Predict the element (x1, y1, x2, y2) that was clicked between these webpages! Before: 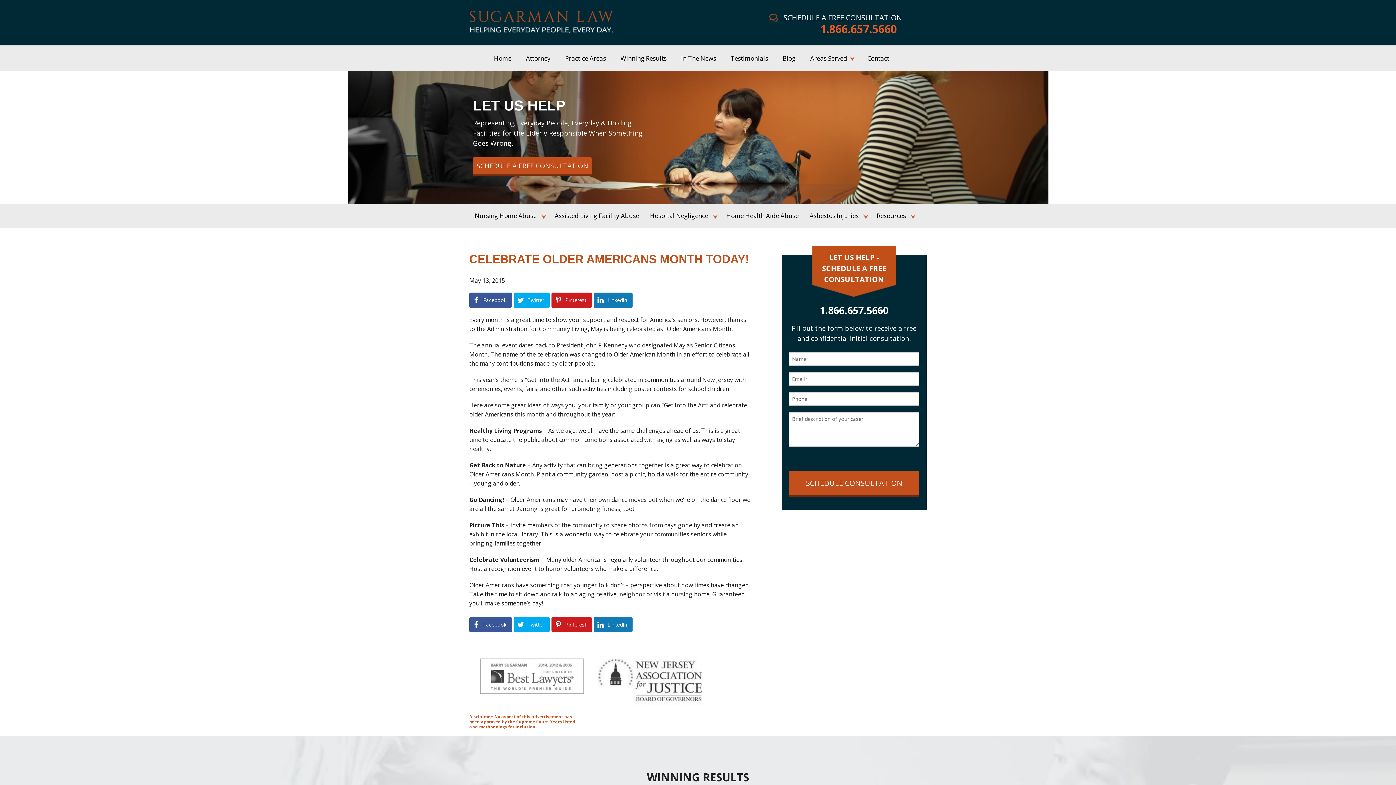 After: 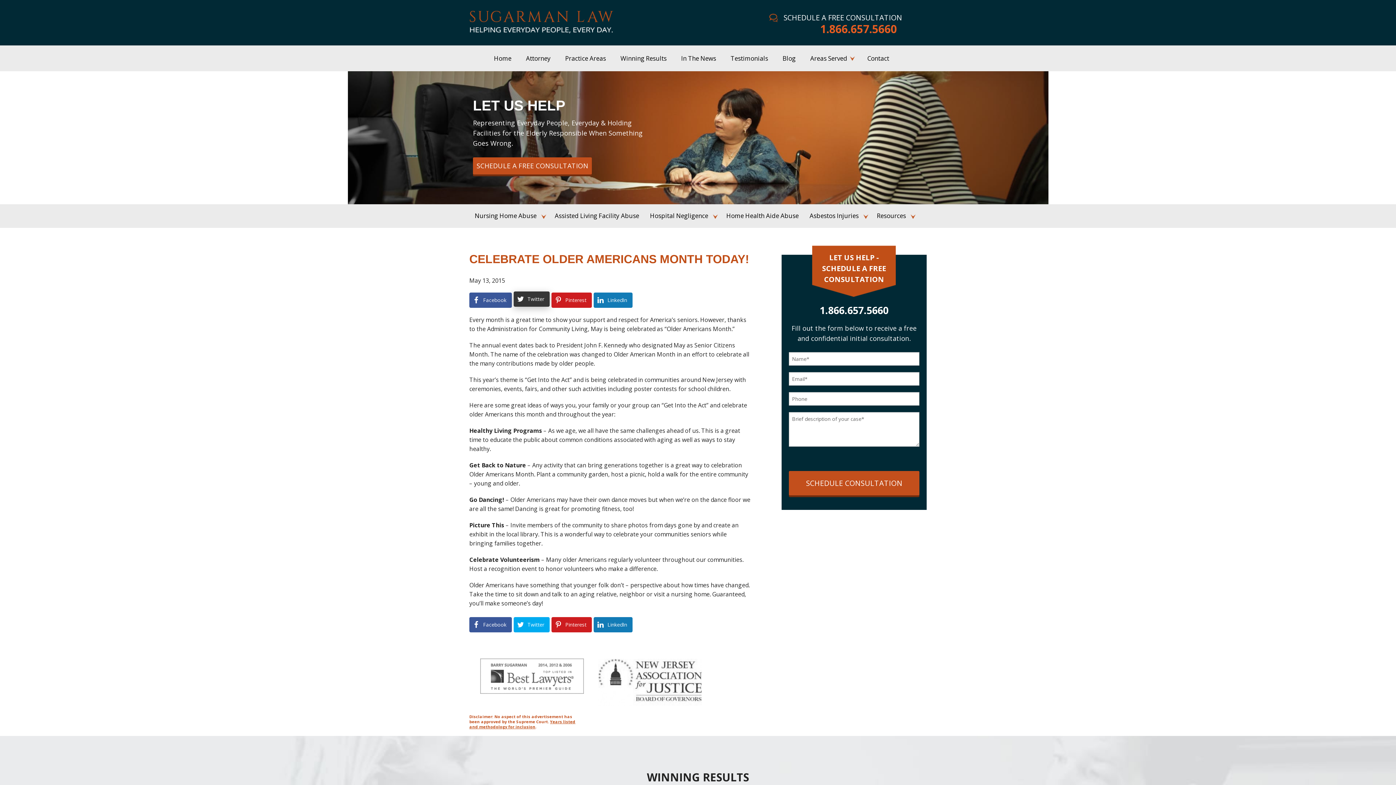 Action: label: Twitter bbox: (513, 292, 549, 308)